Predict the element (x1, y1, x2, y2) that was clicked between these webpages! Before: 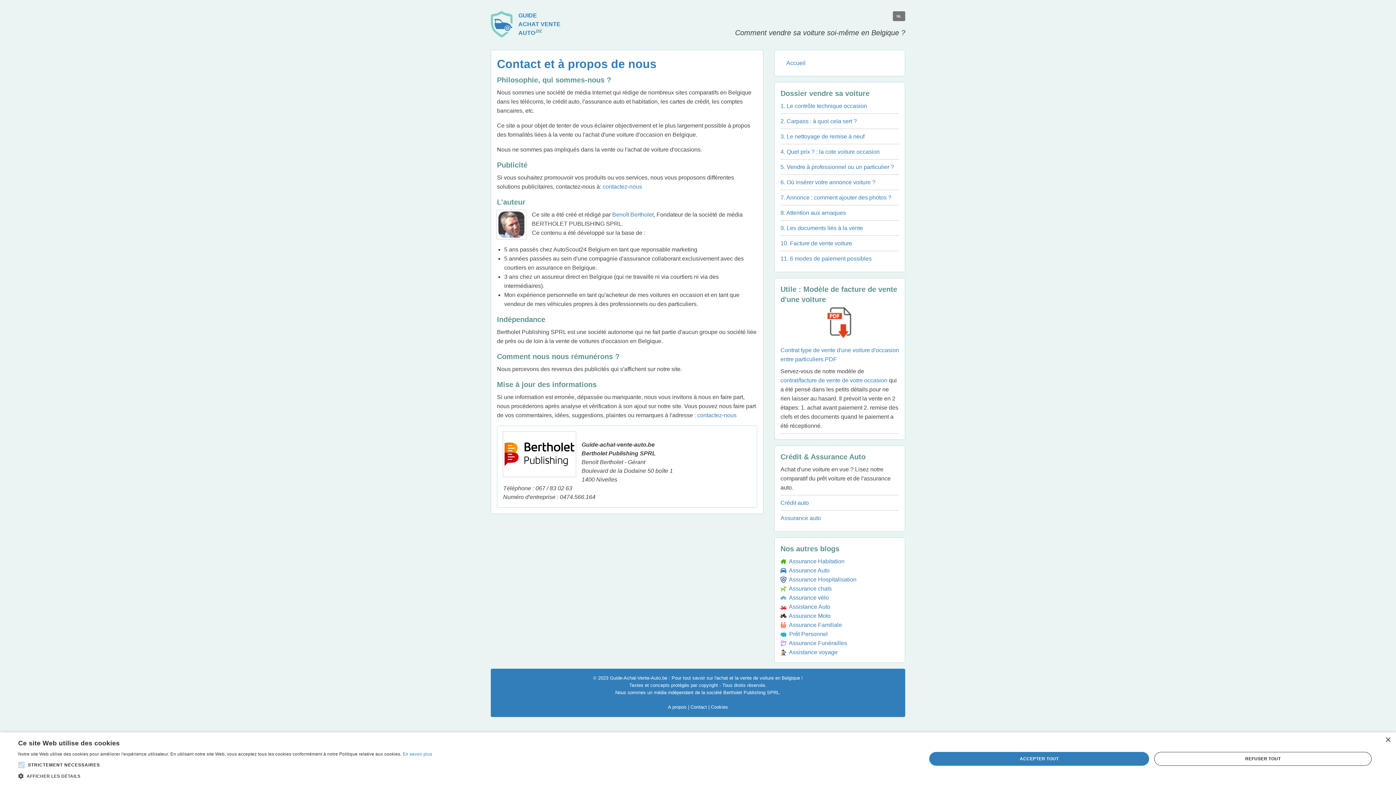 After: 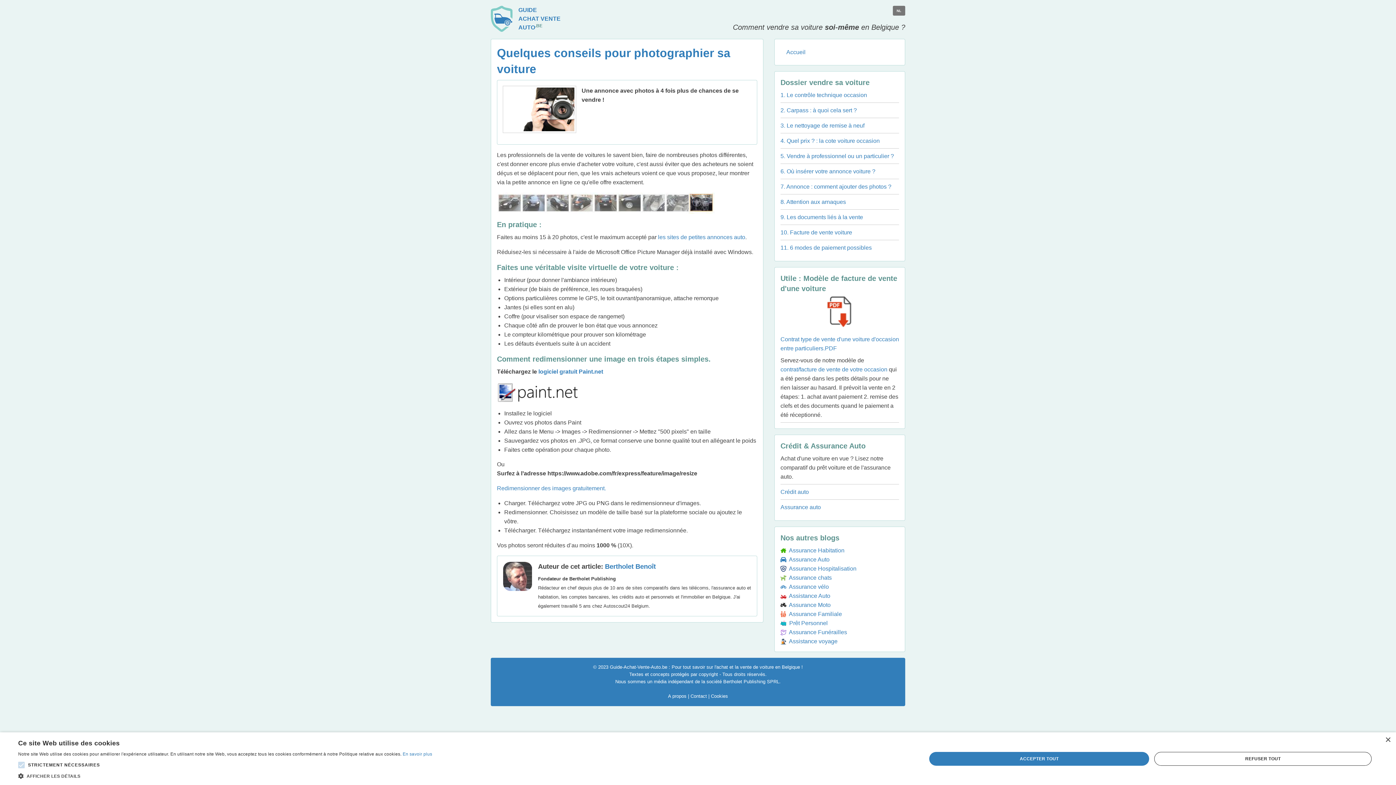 Action: bbox: (780, 194, 891, 200) label: 7. Annonce : comment ajouter des photos ?